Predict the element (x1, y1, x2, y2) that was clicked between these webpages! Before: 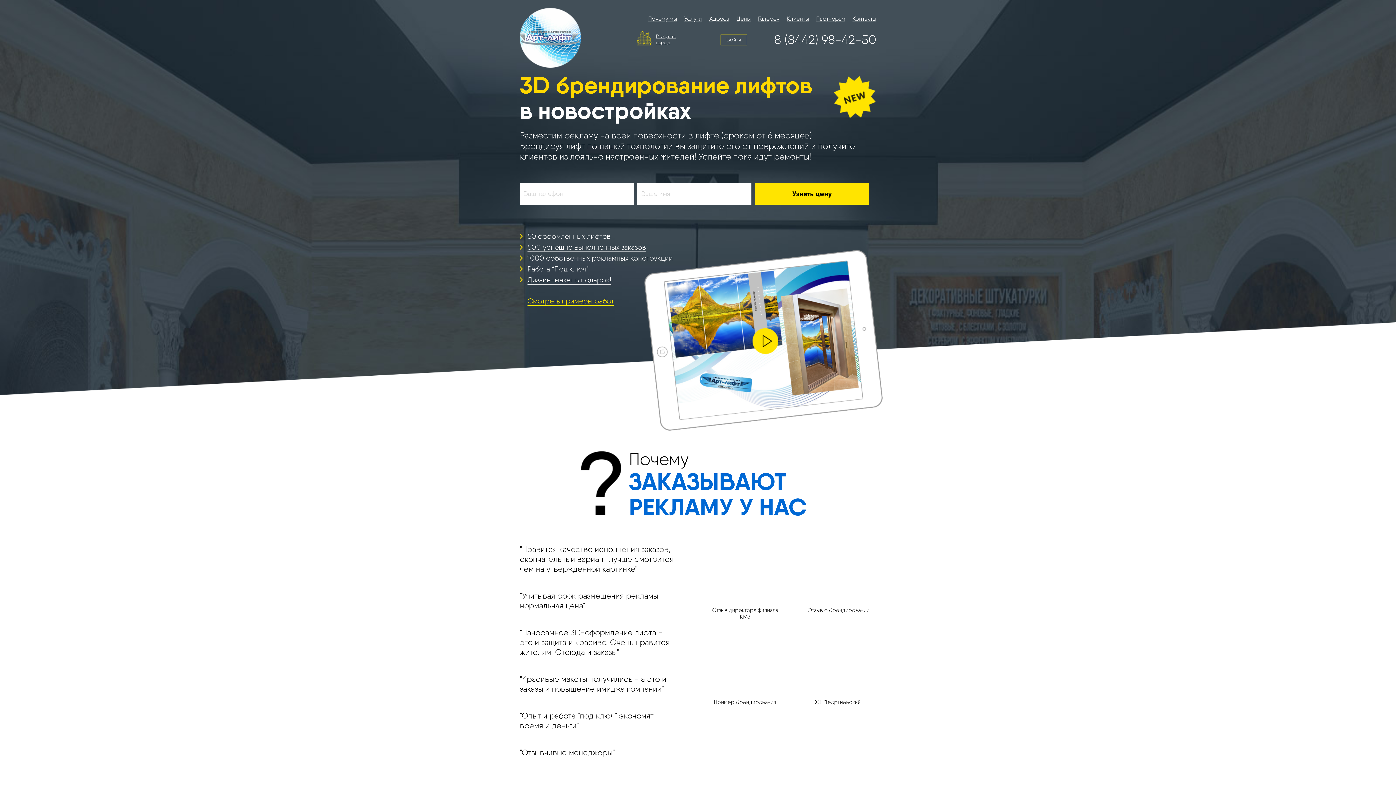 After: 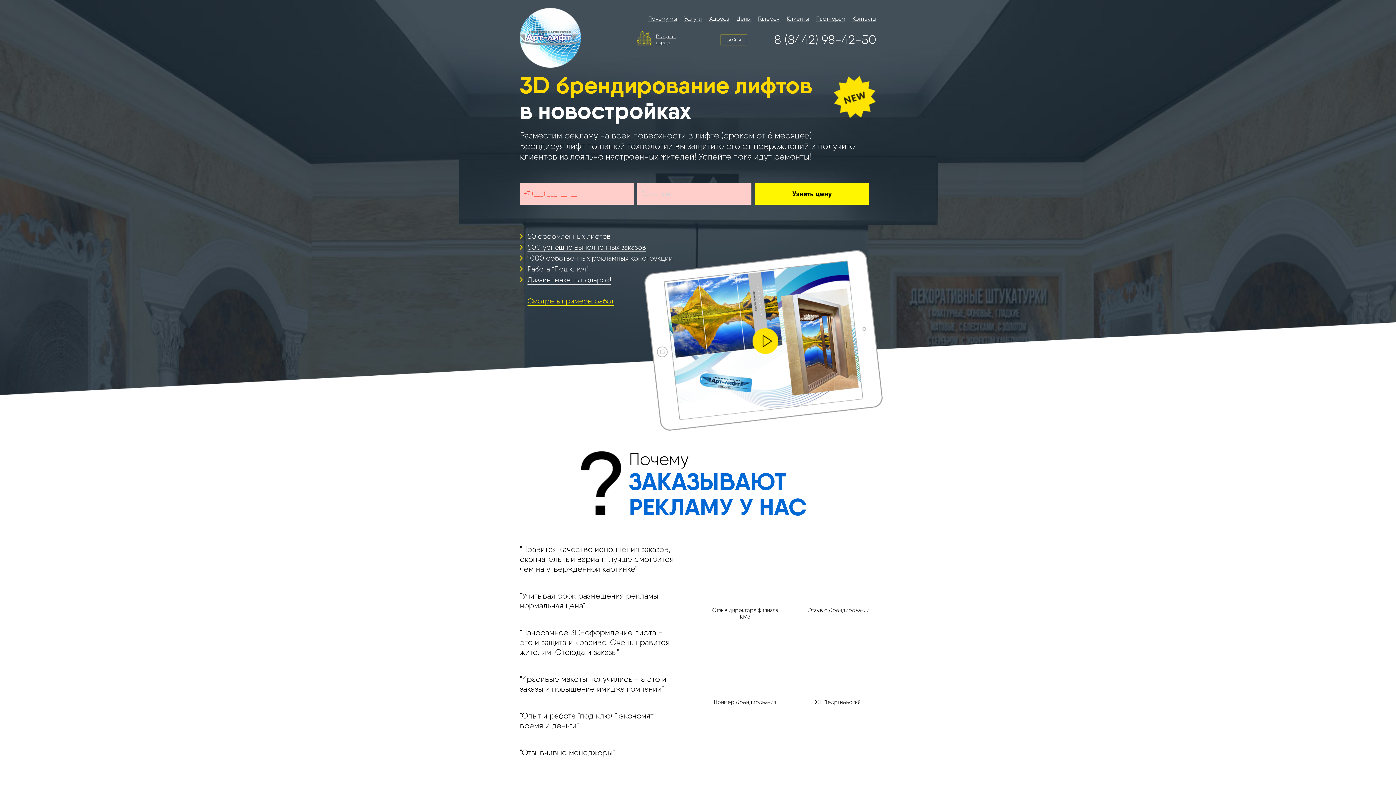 Action: bbox: (755, 182, 869, 204) label: Узнать цену